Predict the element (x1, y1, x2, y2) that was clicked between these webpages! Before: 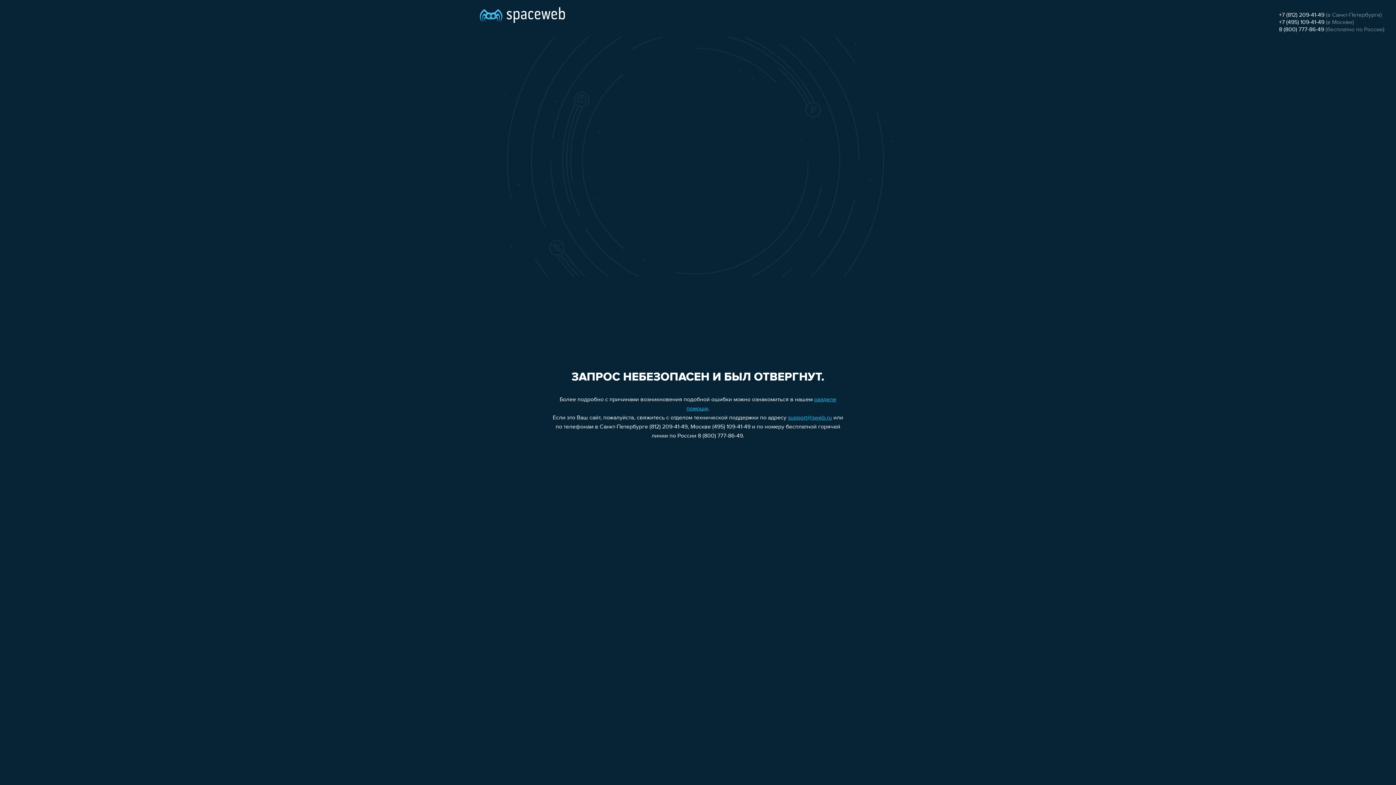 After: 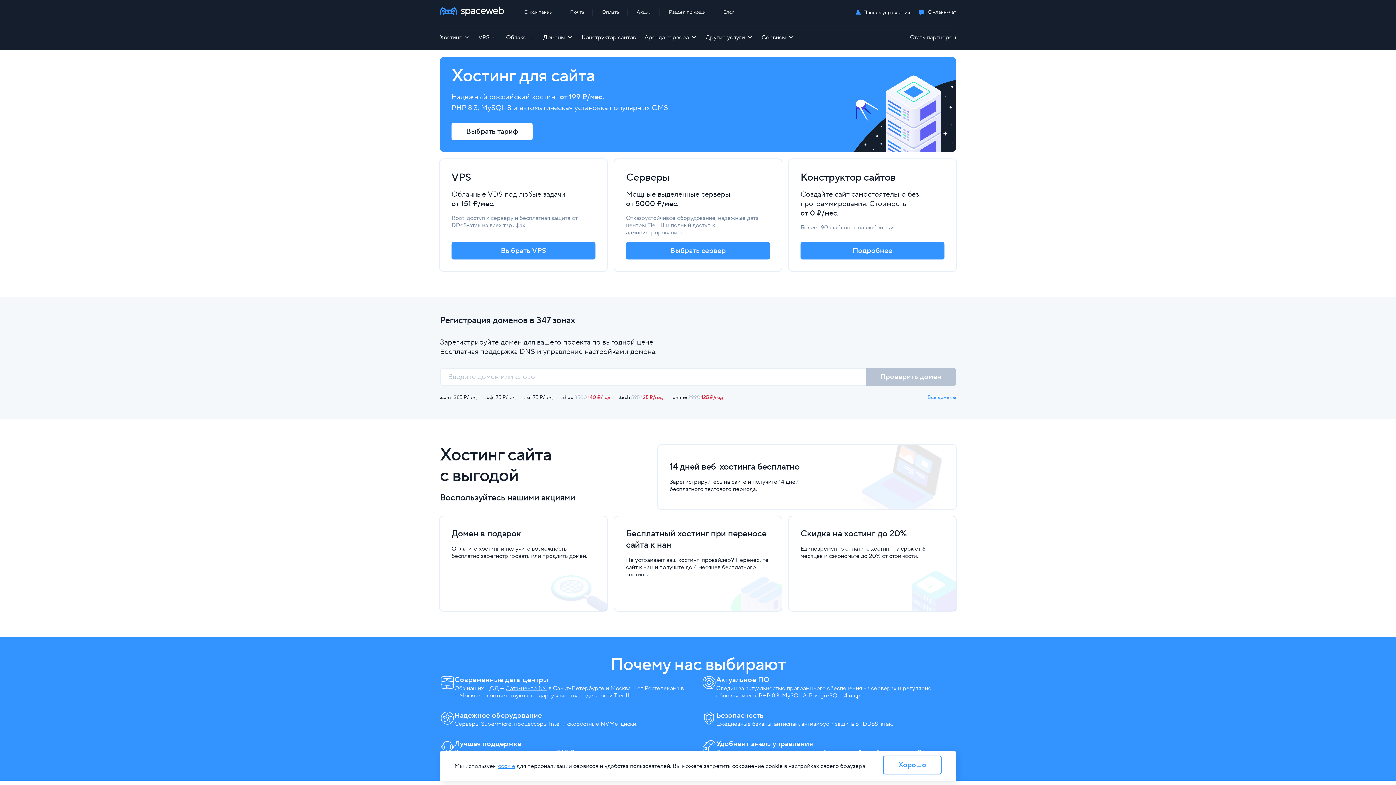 Action: bbox: (480, 0, 565, 25)